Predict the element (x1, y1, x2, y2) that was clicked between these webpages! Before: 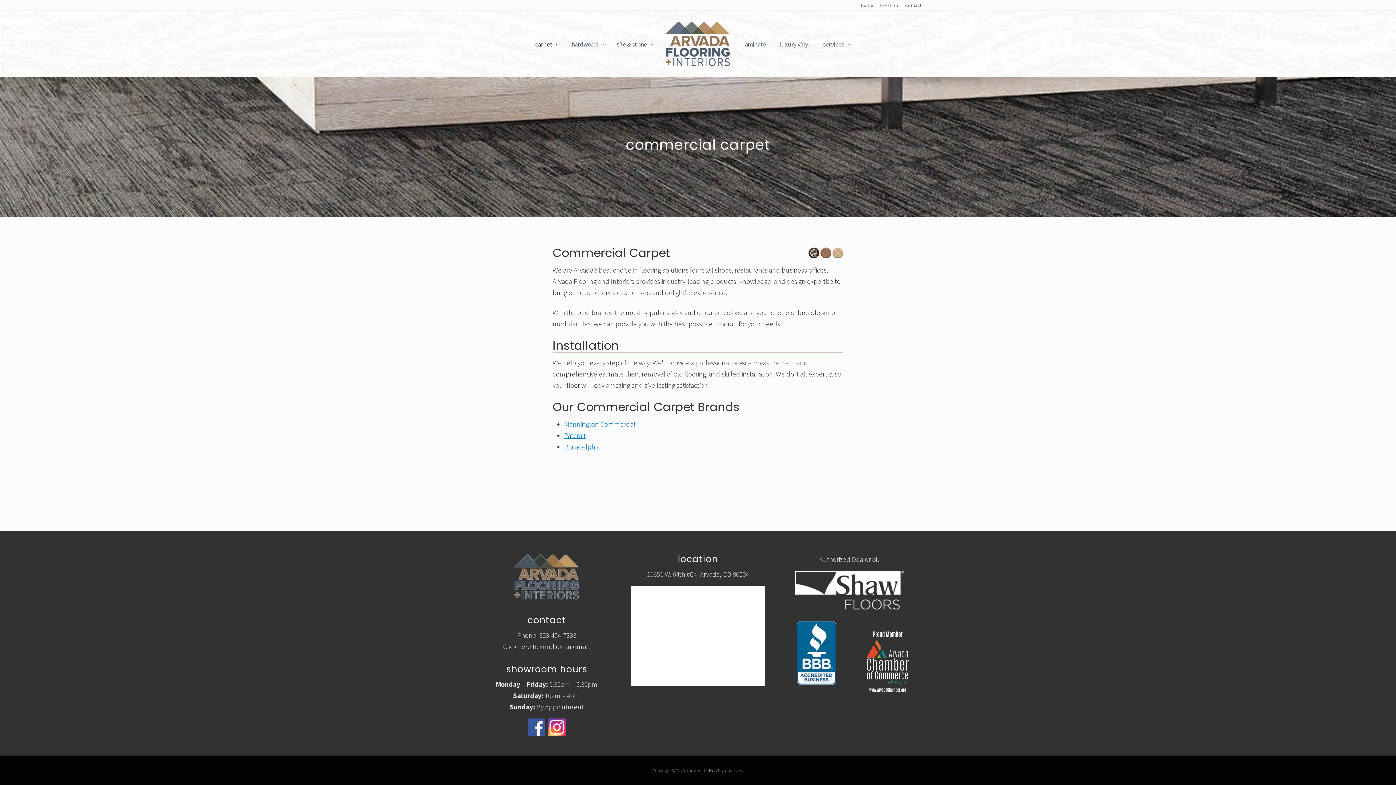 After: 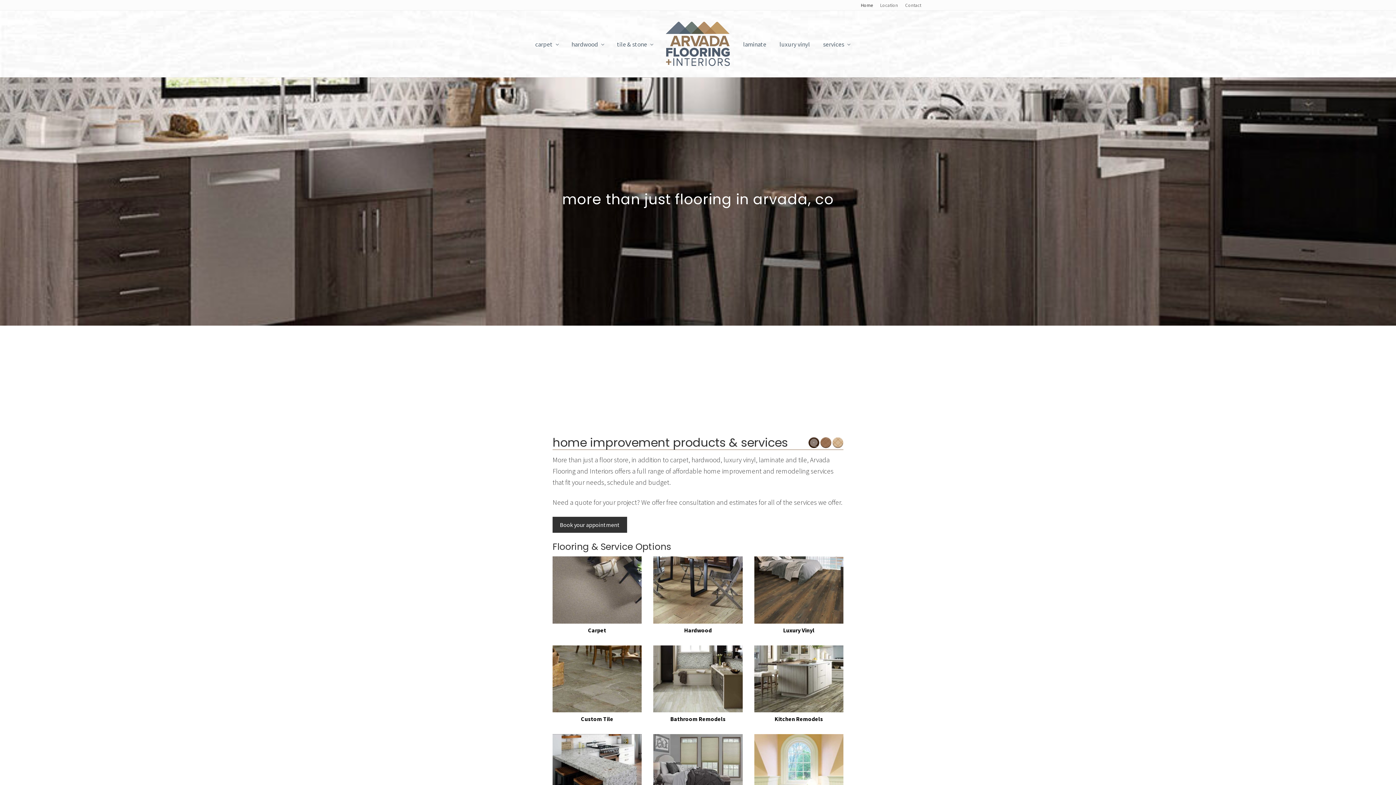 Action: bbox: (857, 0, 876, 10) label: Home